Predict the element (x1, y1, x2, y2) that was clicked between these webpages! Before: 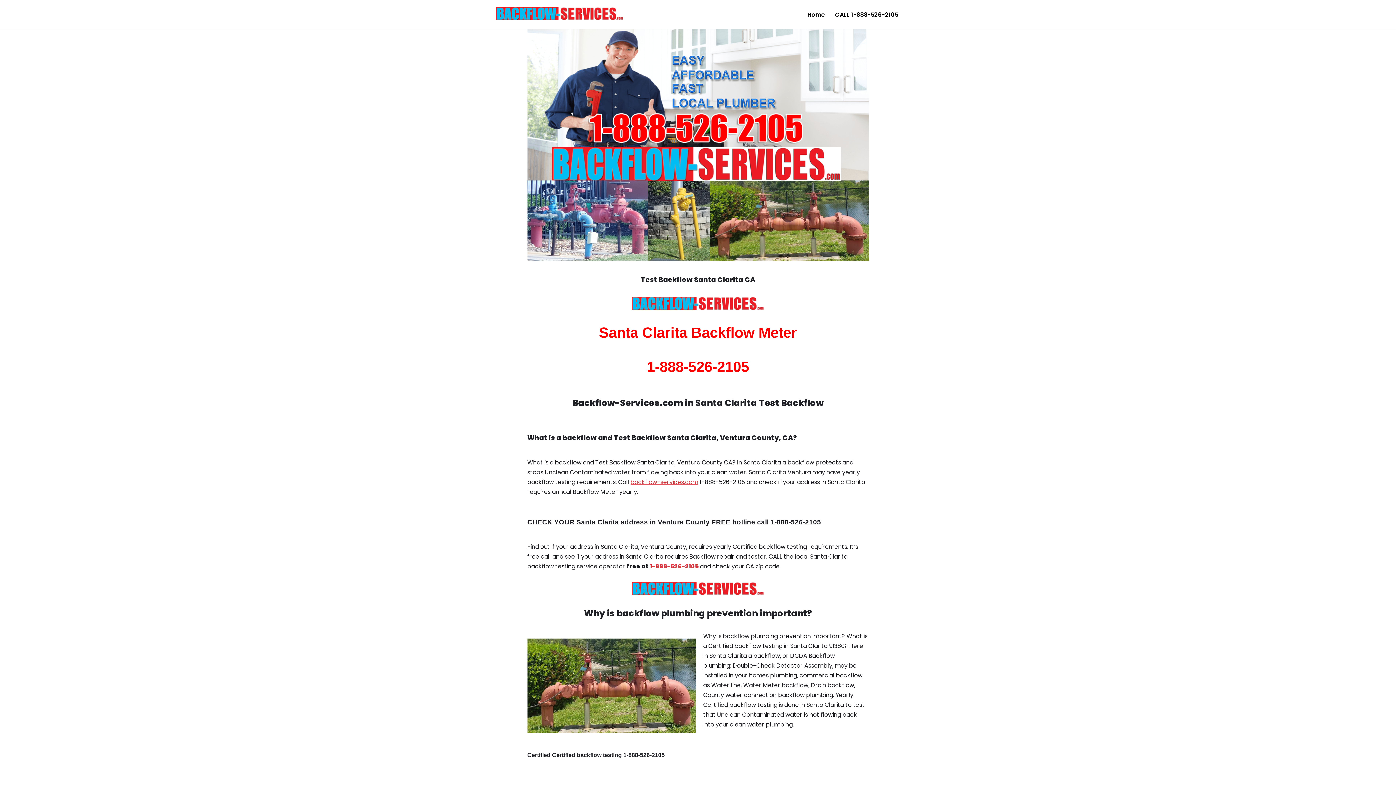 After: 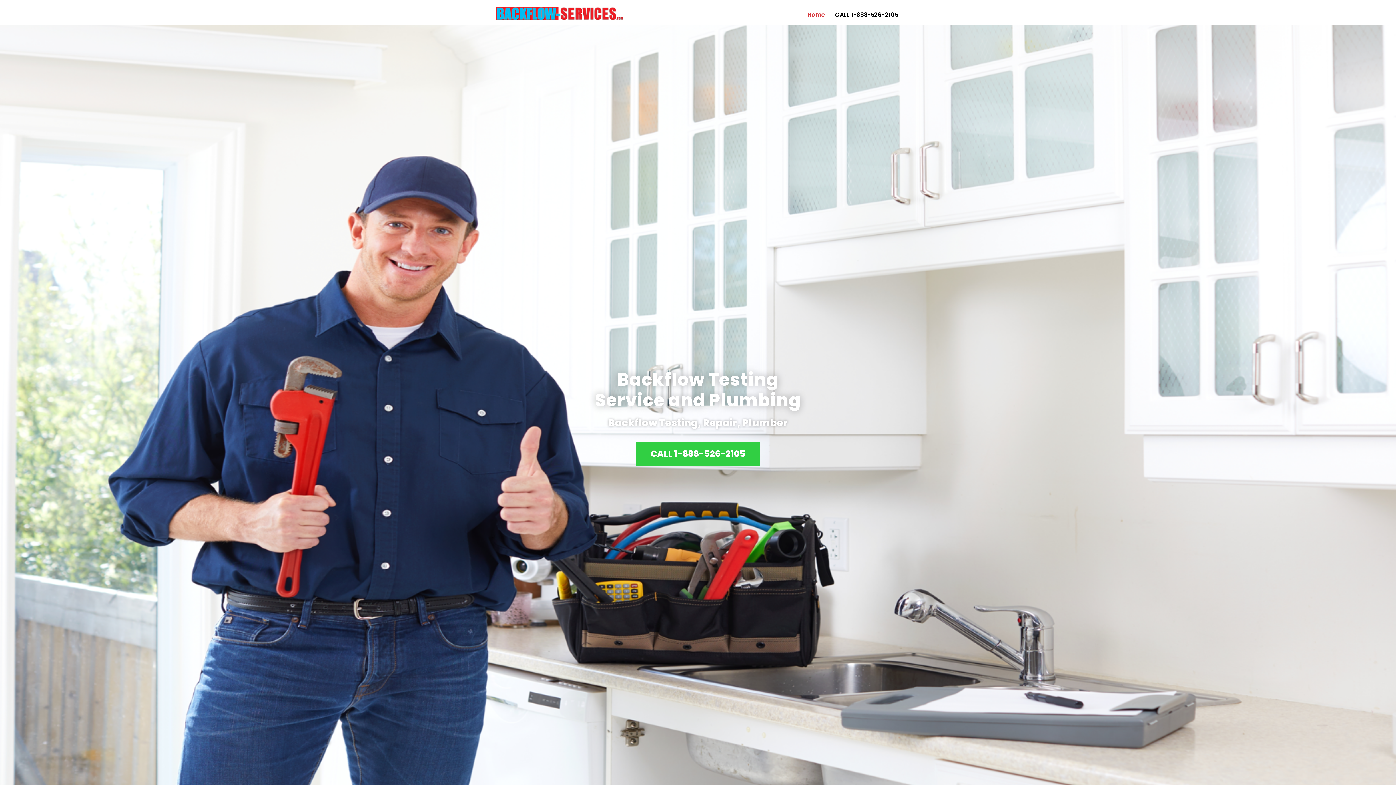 Action: bbox: (527, 29, 868, 260)